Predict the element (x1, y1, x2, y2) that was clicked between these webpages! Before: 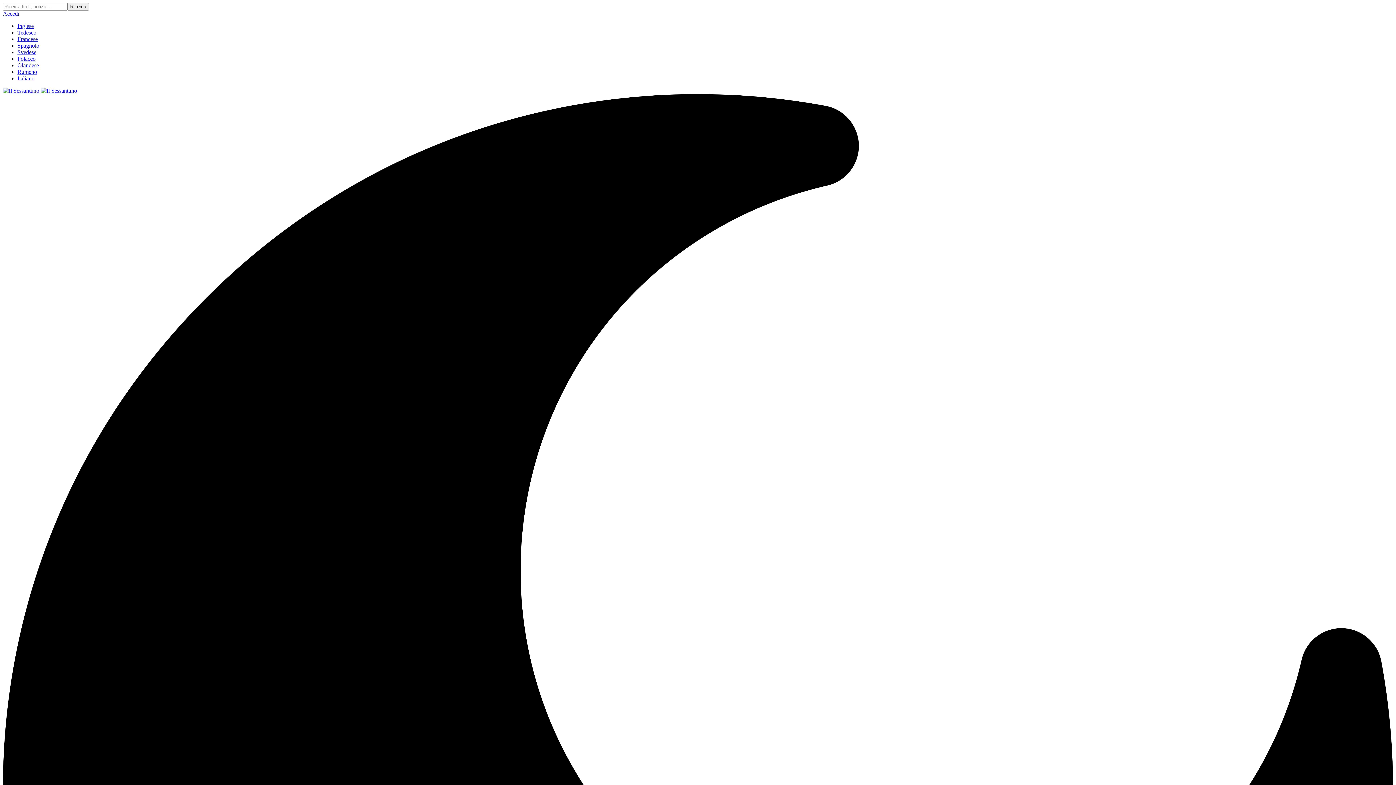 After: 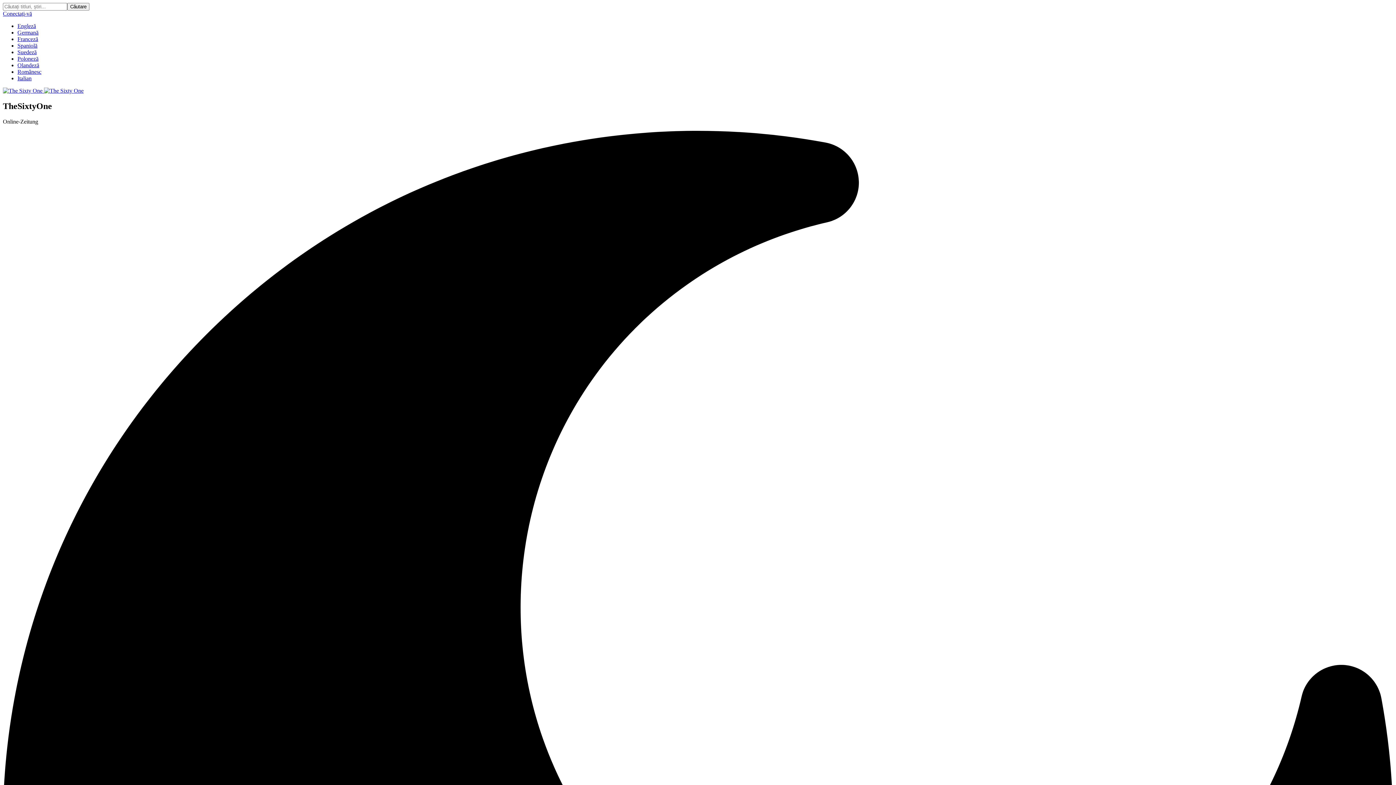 Action: label: Rumeno bbox: (17, 68, 37, 74)